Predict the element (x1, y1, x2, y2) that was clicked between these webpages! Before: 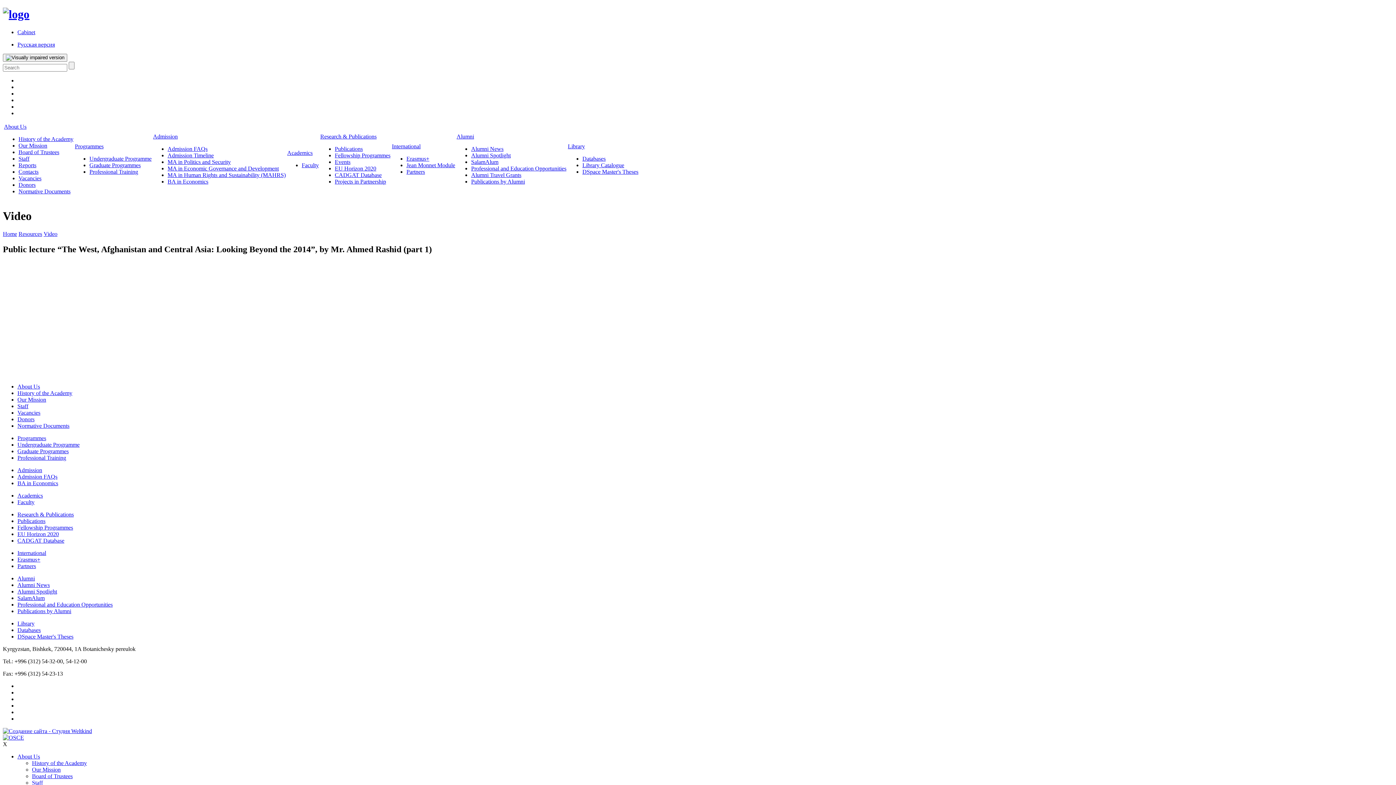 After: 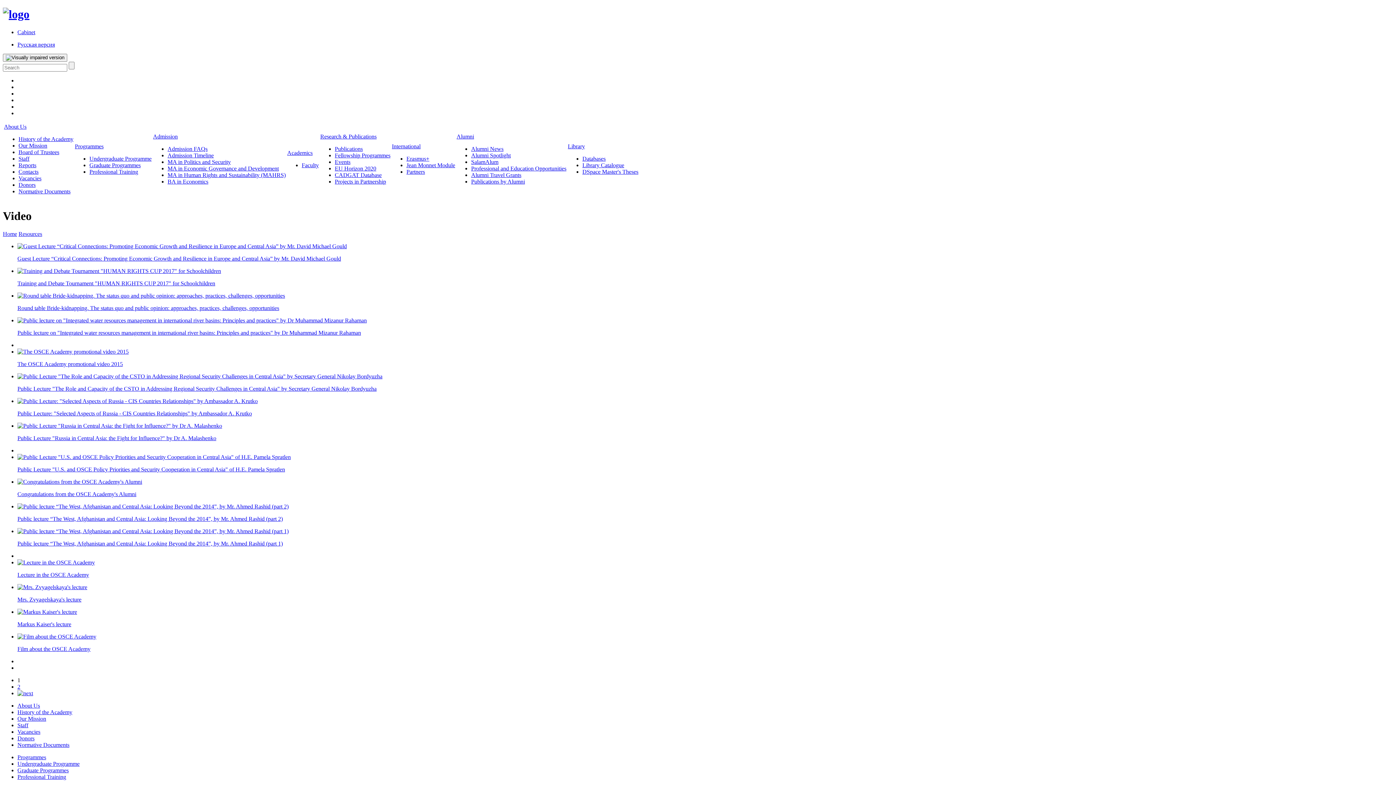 Action: label: Video bbox: (43, 230, 57, 237)